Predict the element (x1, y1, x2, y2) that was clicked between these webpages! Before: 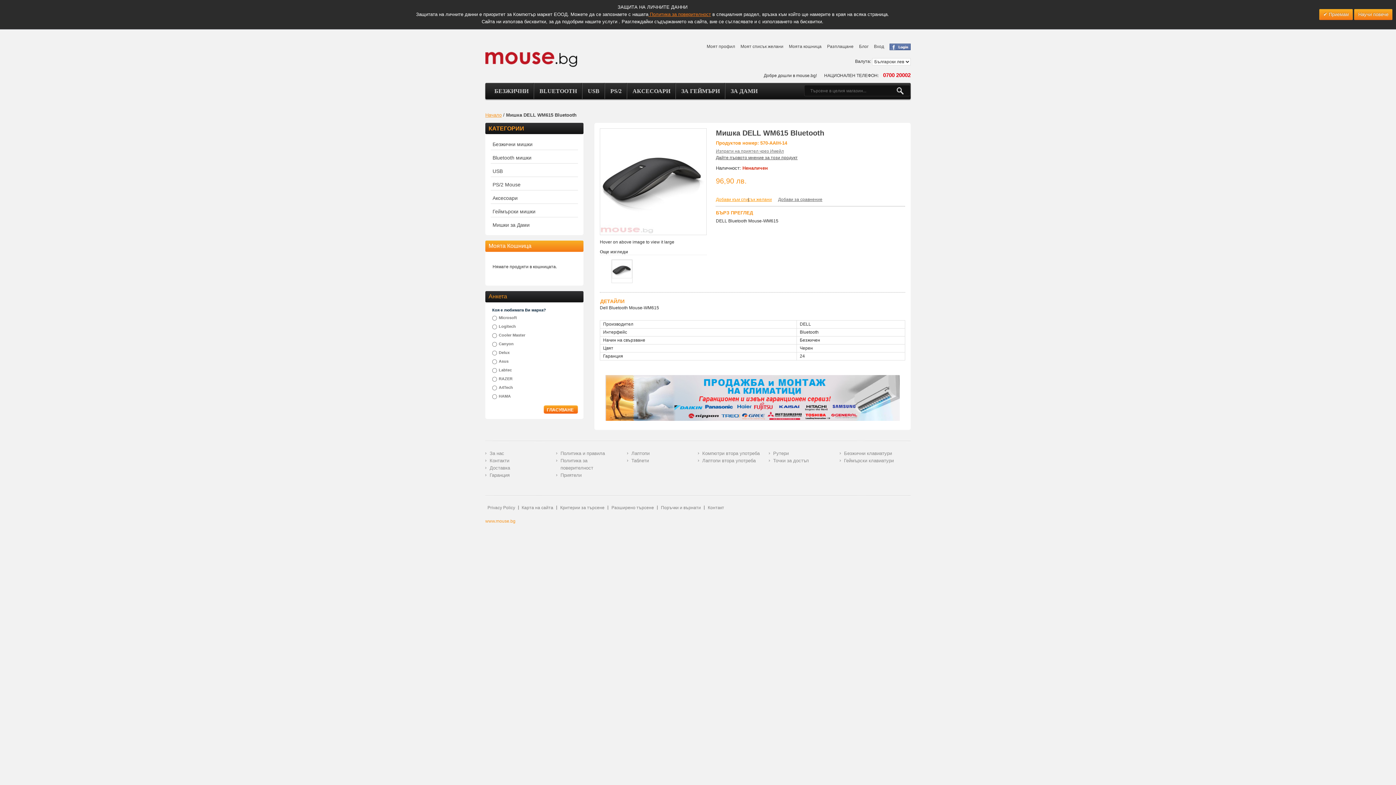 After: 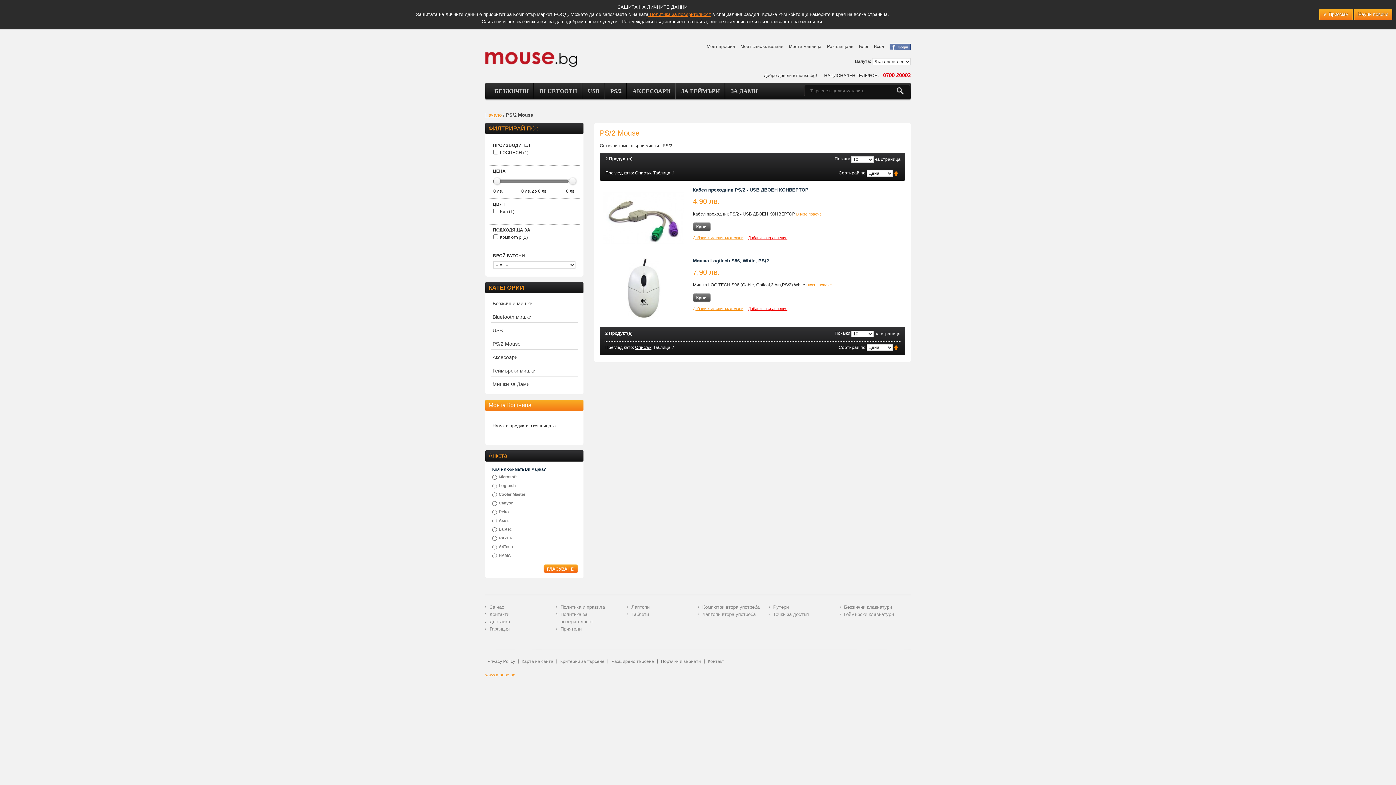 Action: bbox: (610, 88, 621, 94) label: PS/2